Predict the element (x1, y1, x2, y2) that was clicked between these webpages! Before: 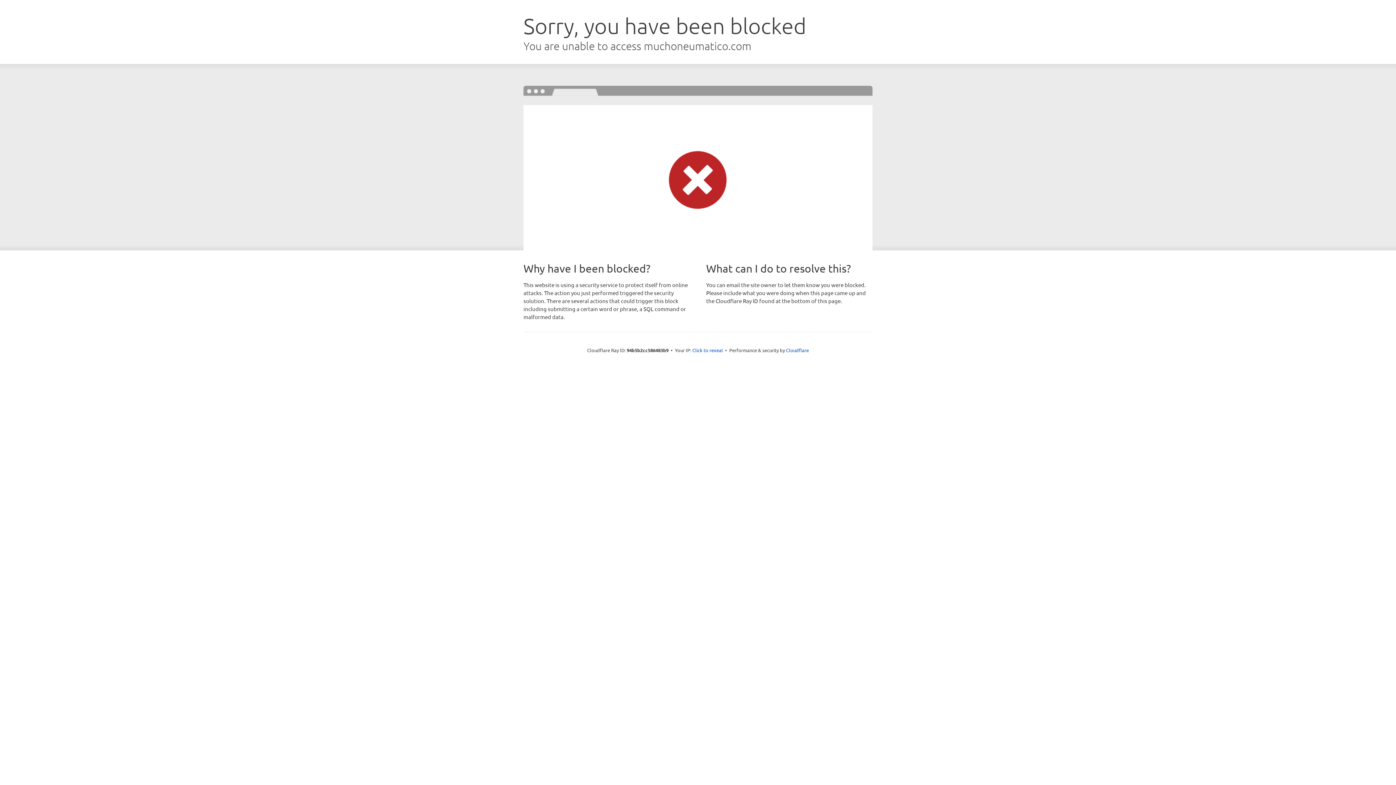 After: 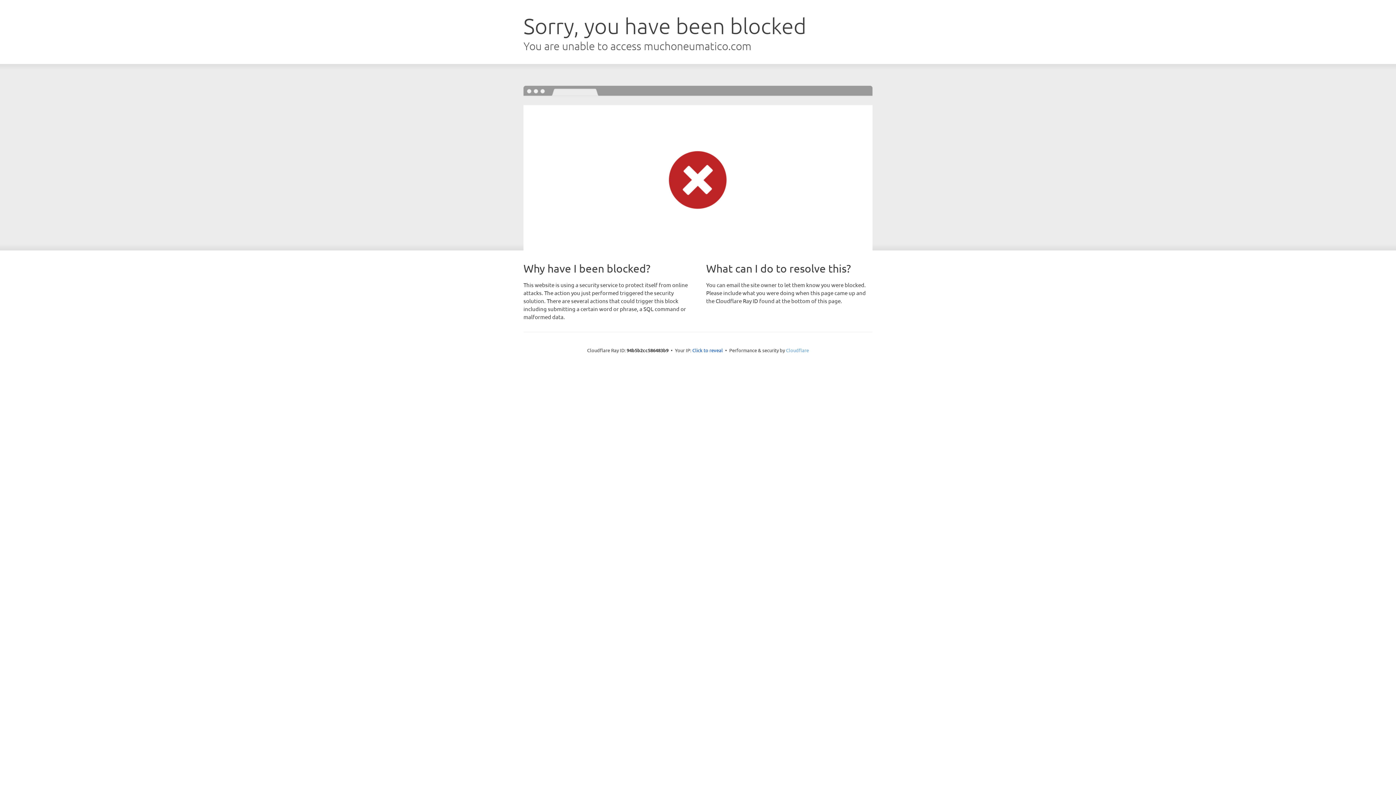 Action: bbox: (786, 347, 809, 353) label: Cloudflare